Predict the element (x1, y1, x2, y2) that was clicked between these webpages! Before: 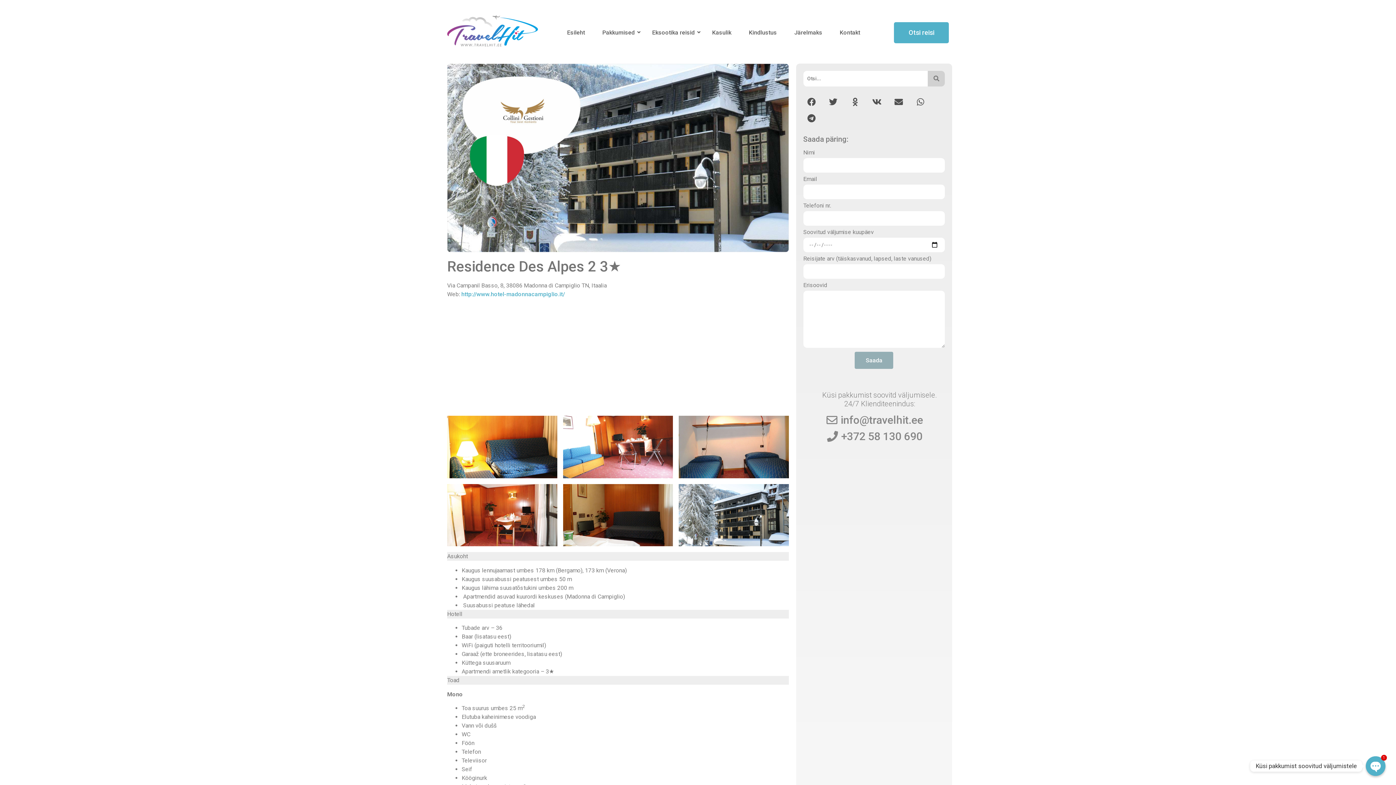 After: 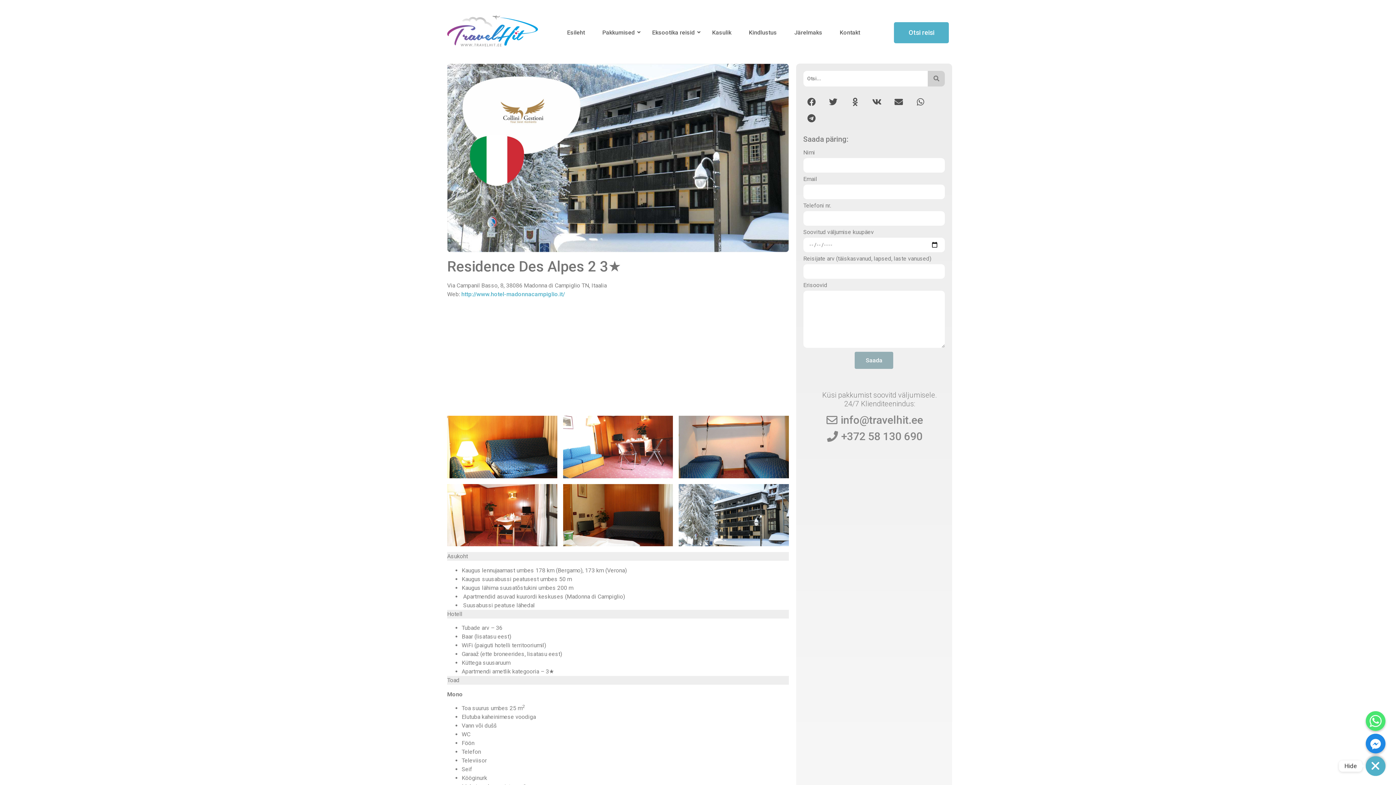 Action: bbox: (1366, 756, 1385, 776) label: Open chaty